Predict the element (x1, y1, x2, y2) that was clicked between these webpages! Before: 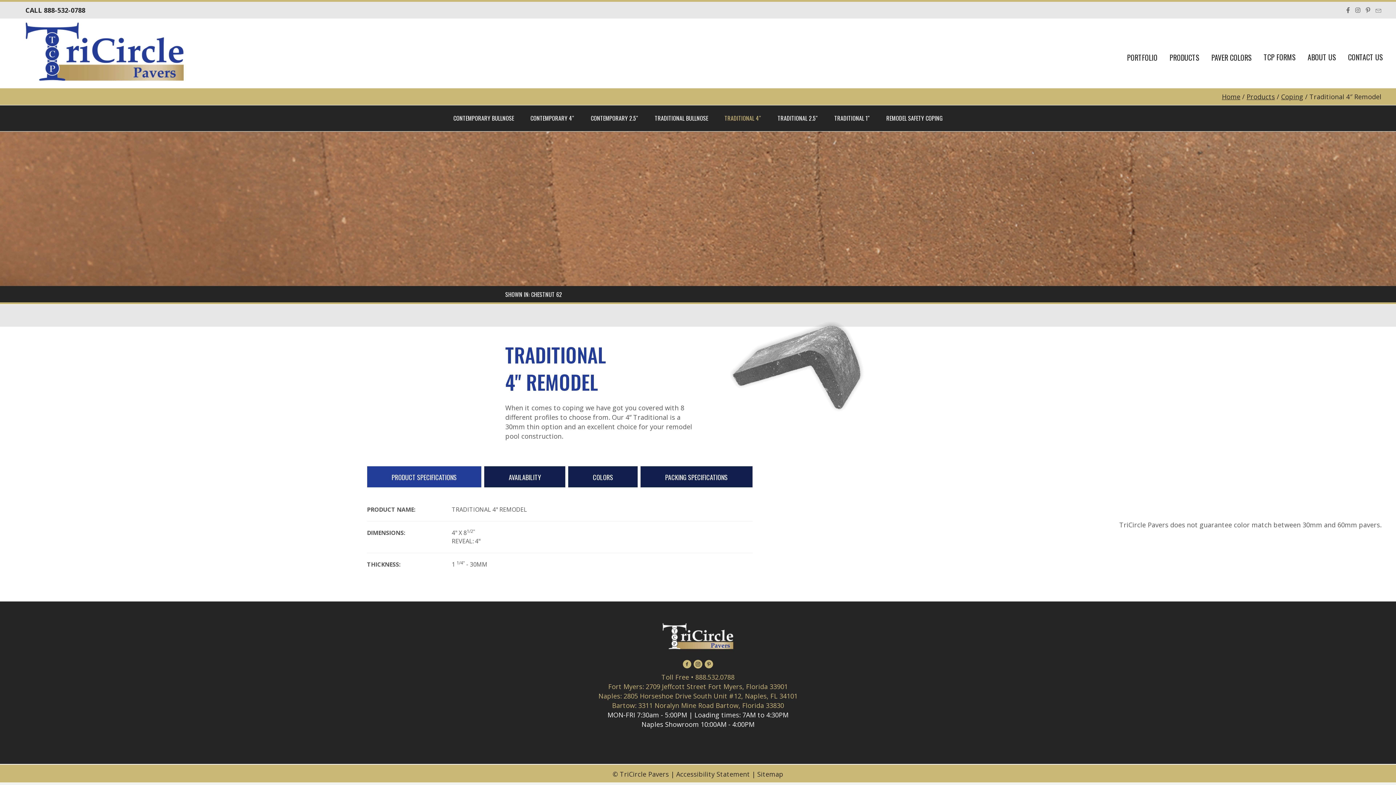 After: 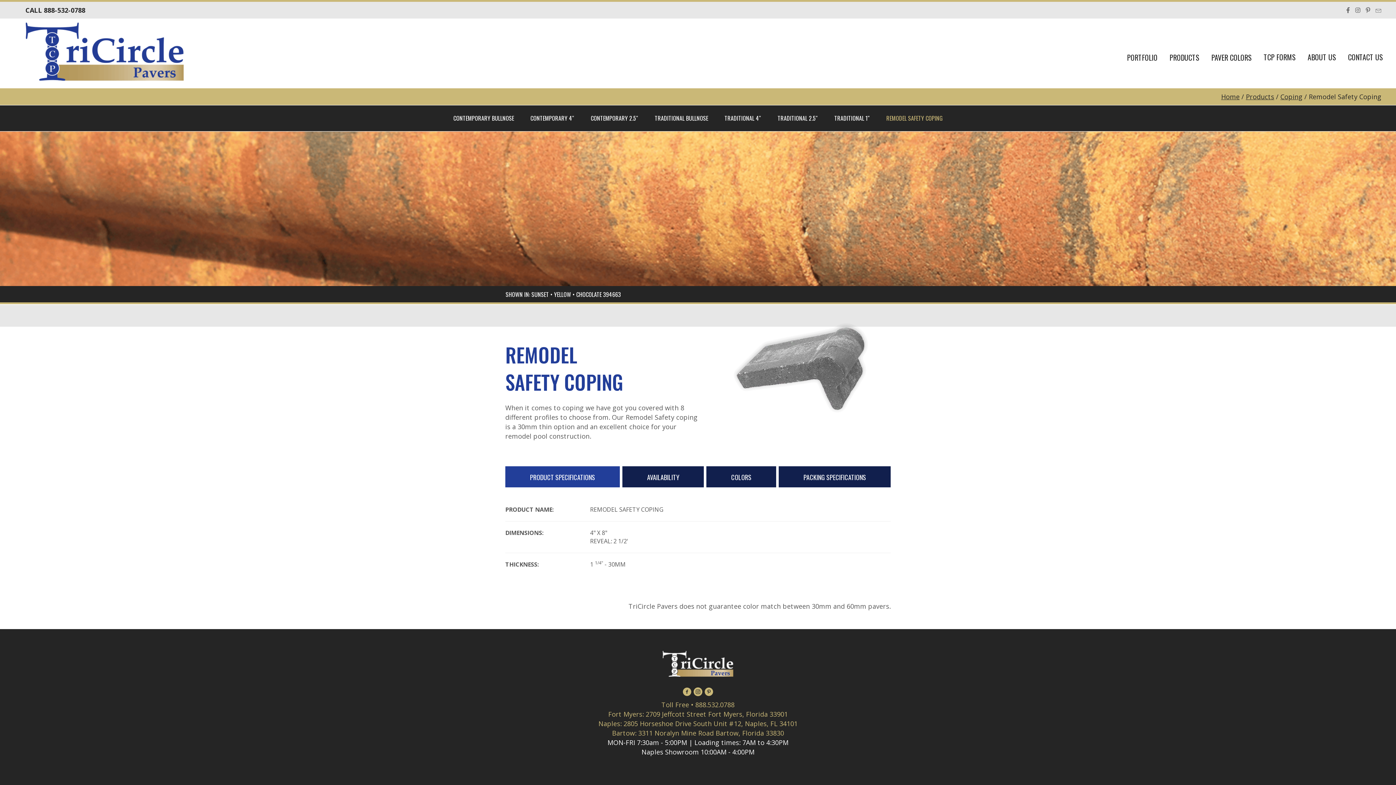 Action: bbox: (878, 109, 950, 127) label: REMODEL SAFETY COPING